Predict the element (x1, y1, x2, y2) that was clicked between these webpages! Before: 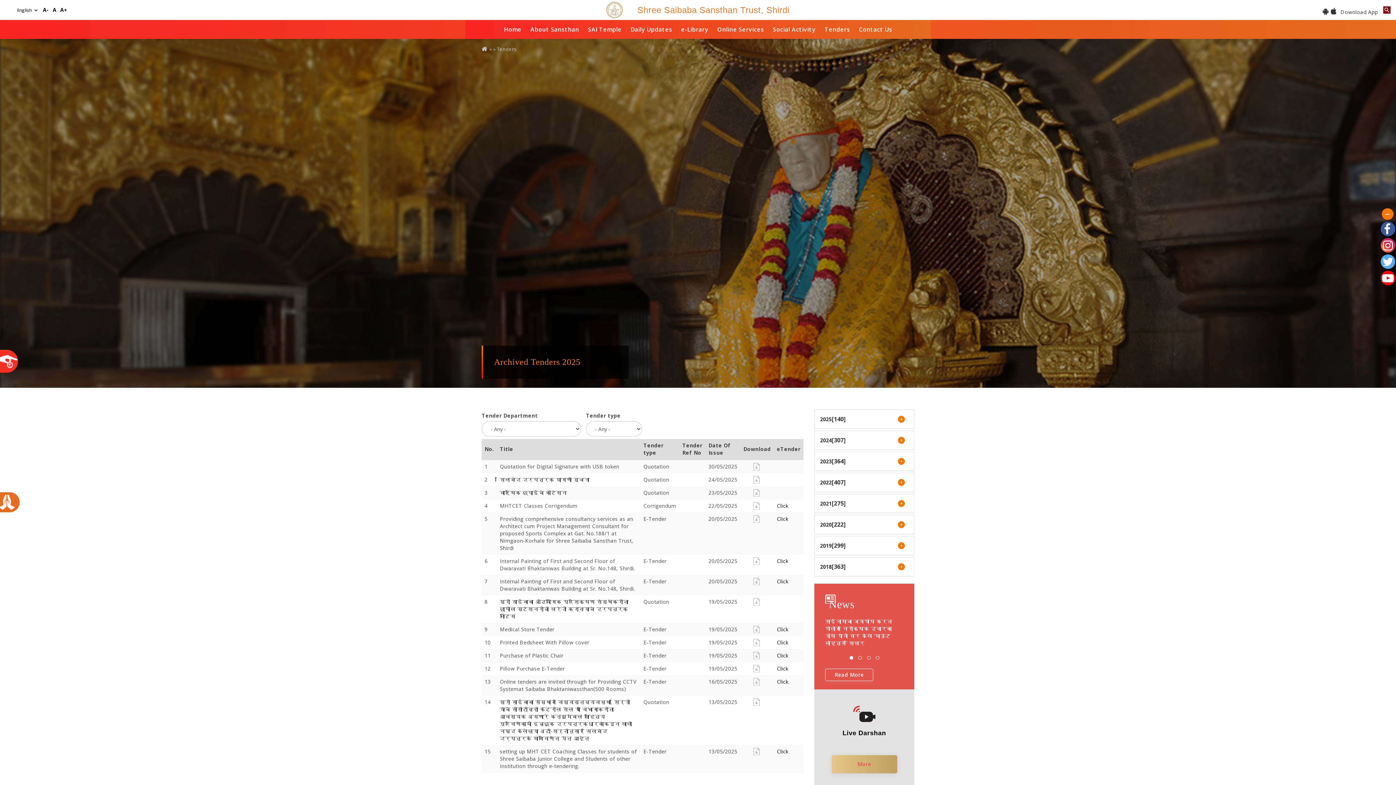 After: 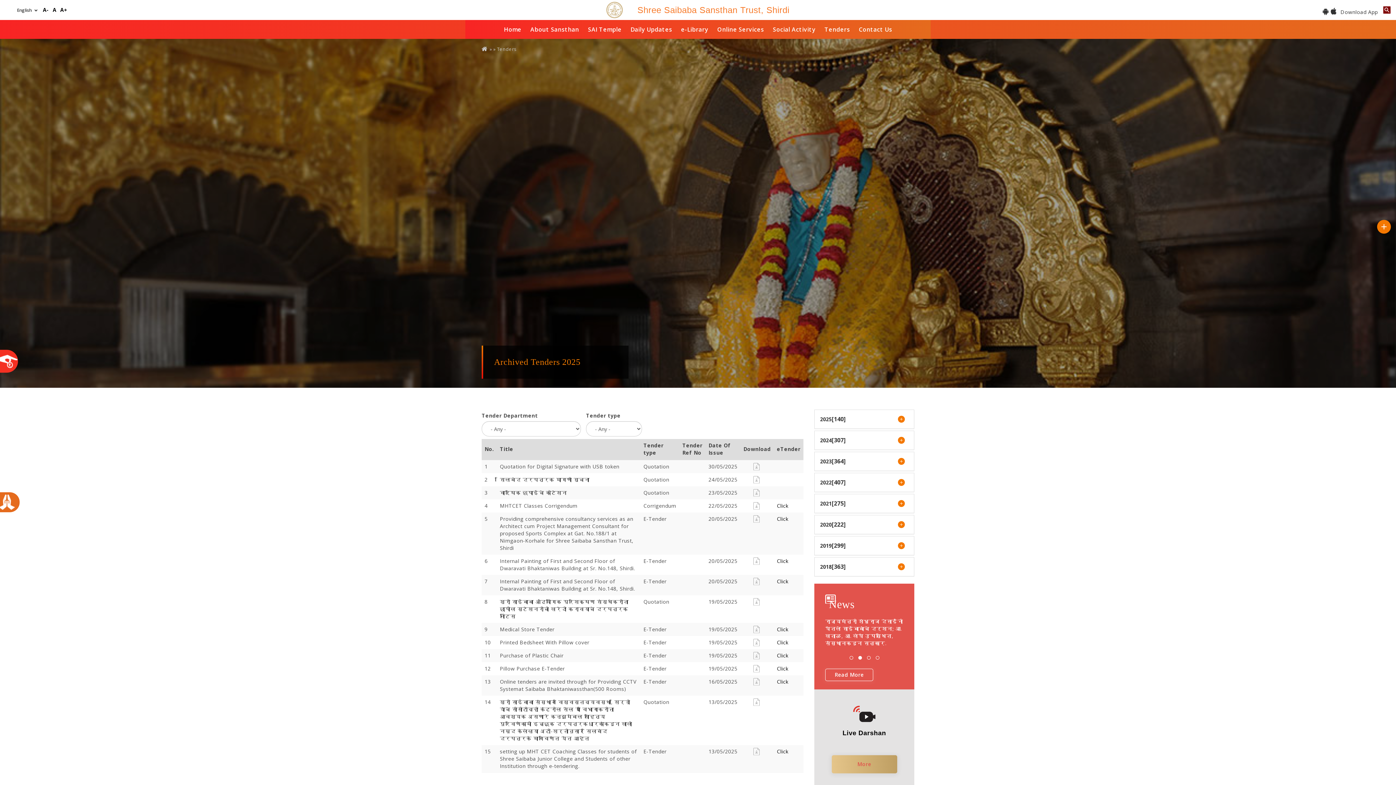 Action: bbox: (1382, 208, 1393, 222)